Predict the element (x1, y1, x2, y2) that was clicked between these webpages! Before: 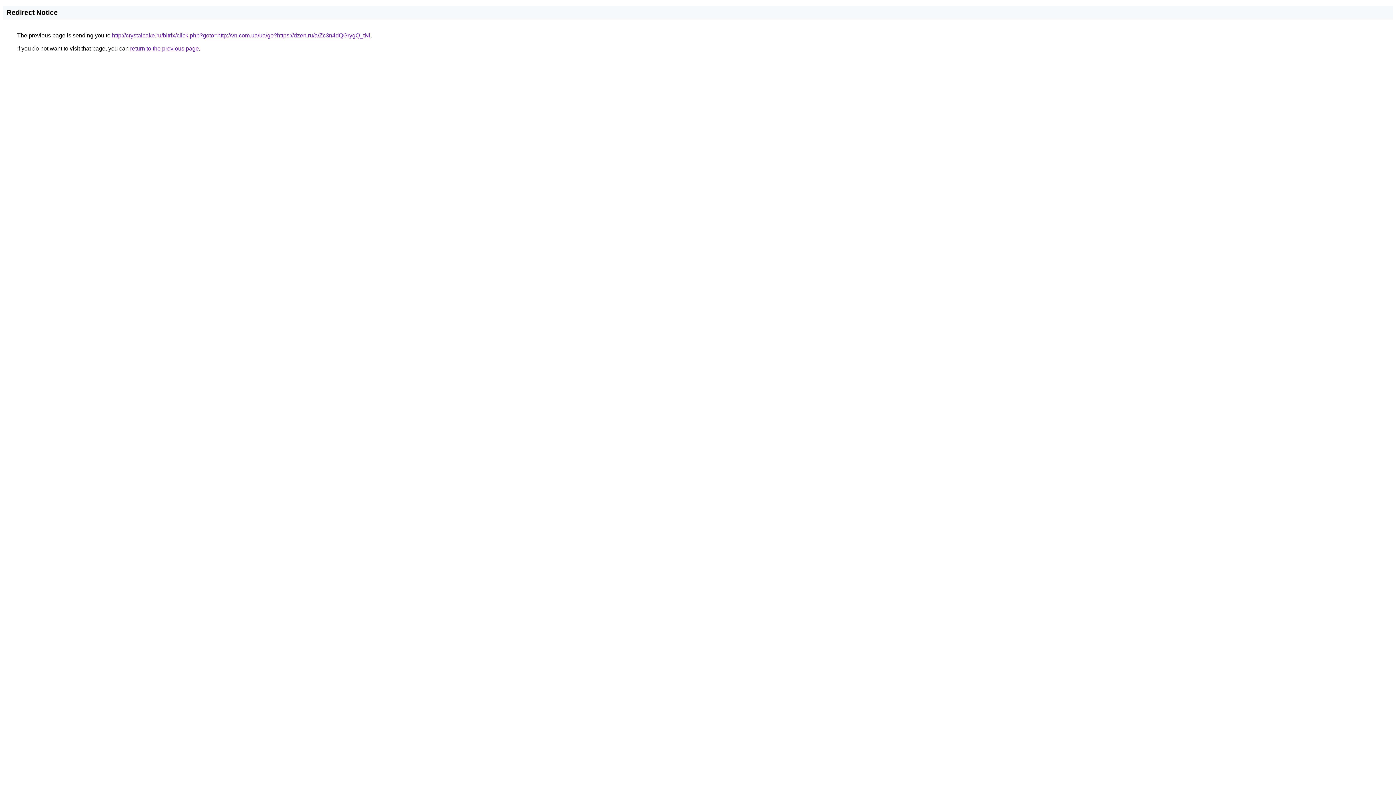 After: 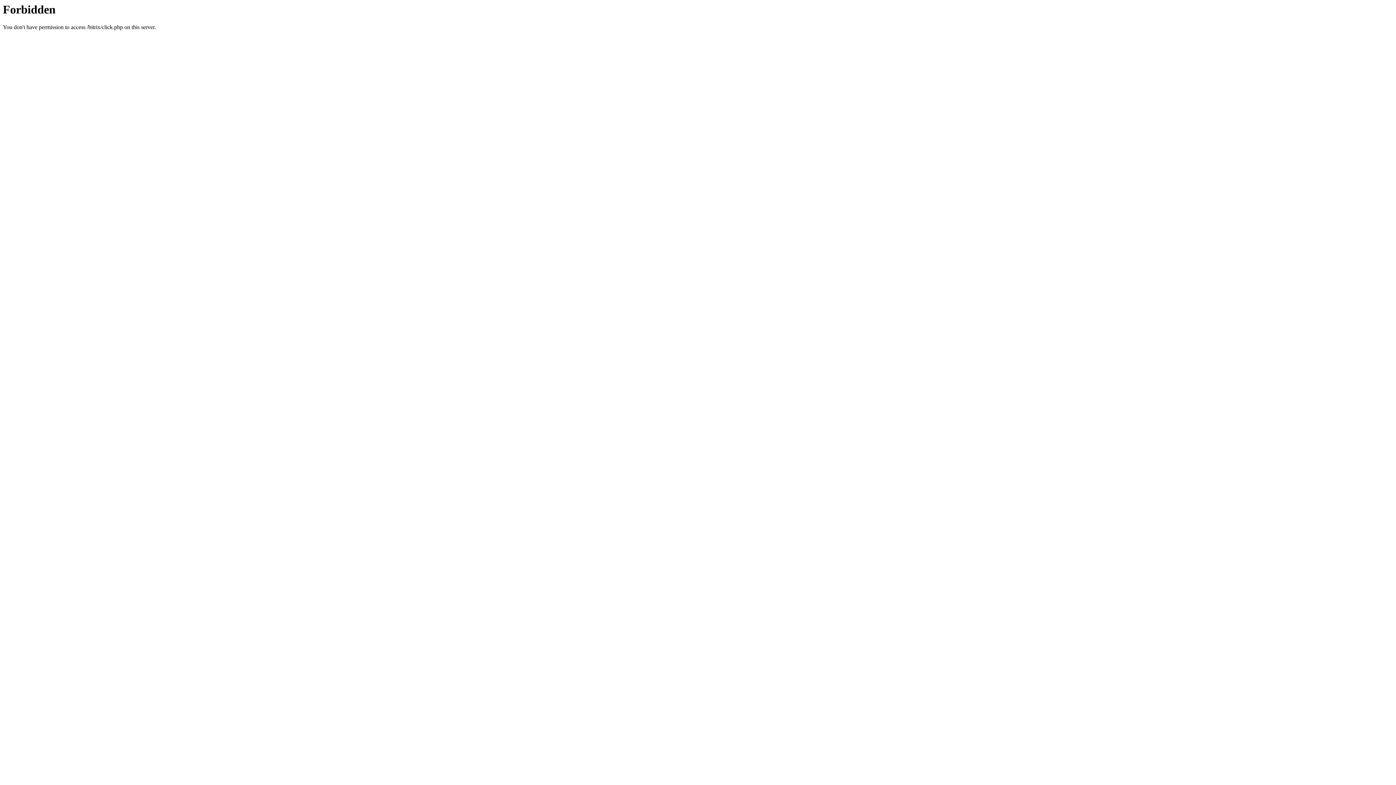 Action: label: http://crystalcake.ru/bitrix/click.php?goto=http://vn.com.ua/ua/go?https://dzen.ru/a/Zc3n4dQGrygQ_tNi bbox: (112, 32, 370, 38)